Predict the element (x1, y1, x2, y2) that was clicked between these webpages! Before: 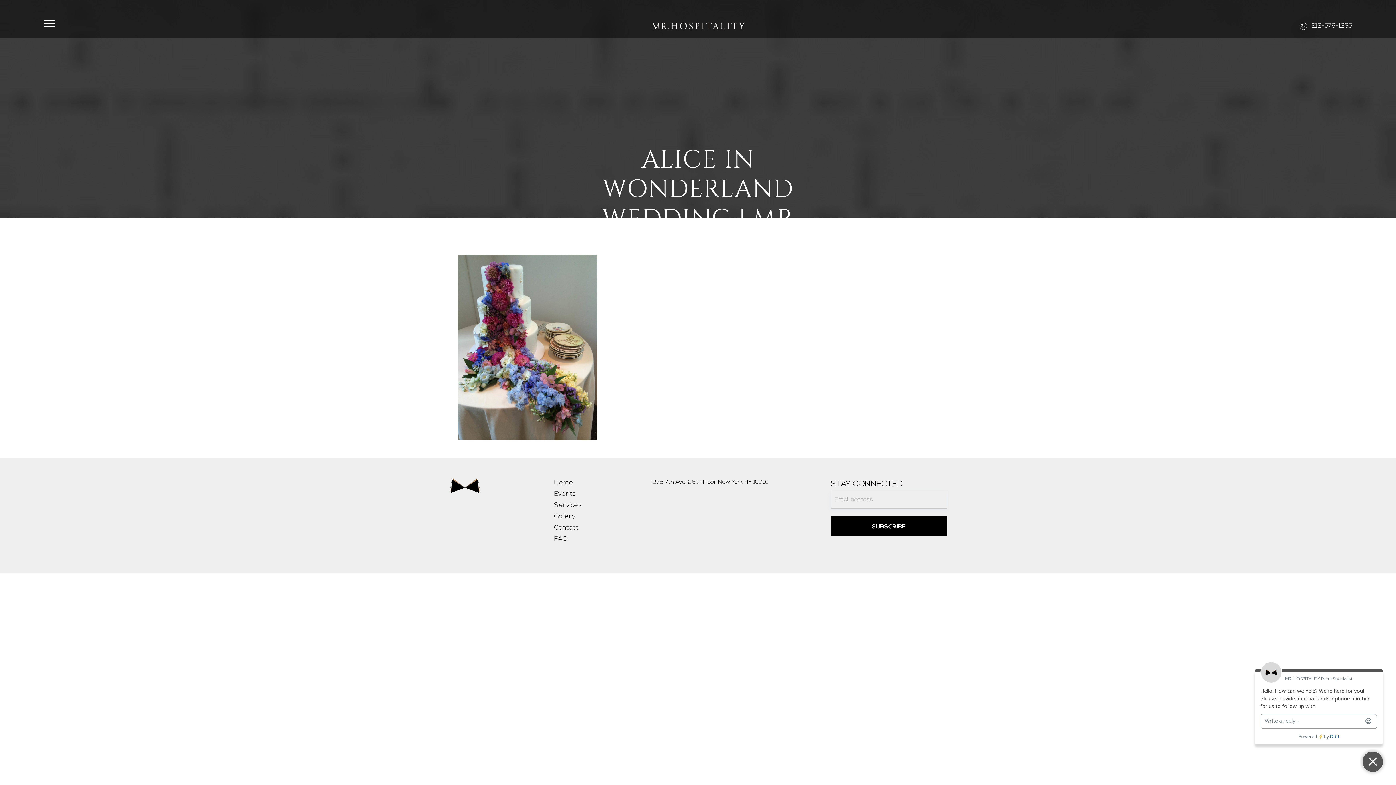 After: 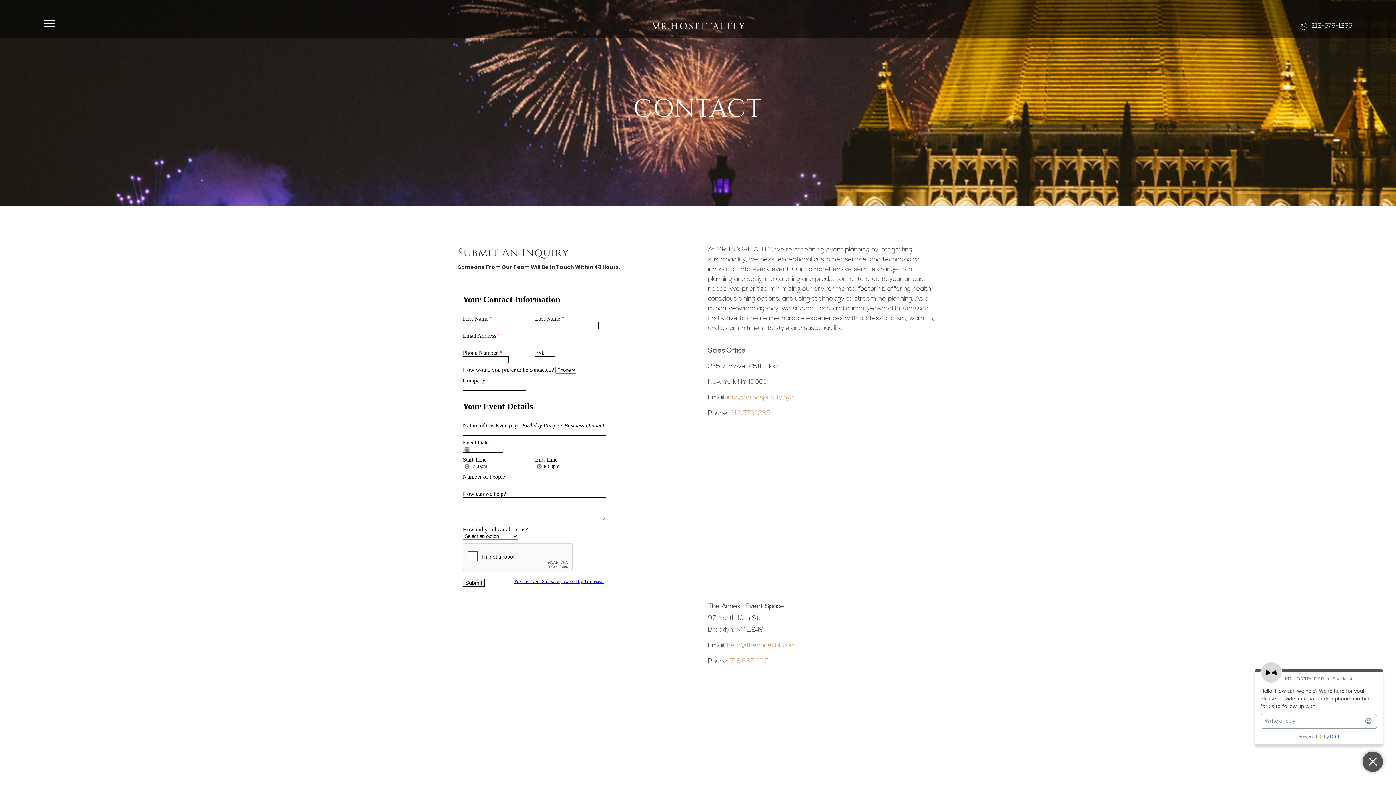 Action: label: Contact bbox: (554, 523, 578, 533)